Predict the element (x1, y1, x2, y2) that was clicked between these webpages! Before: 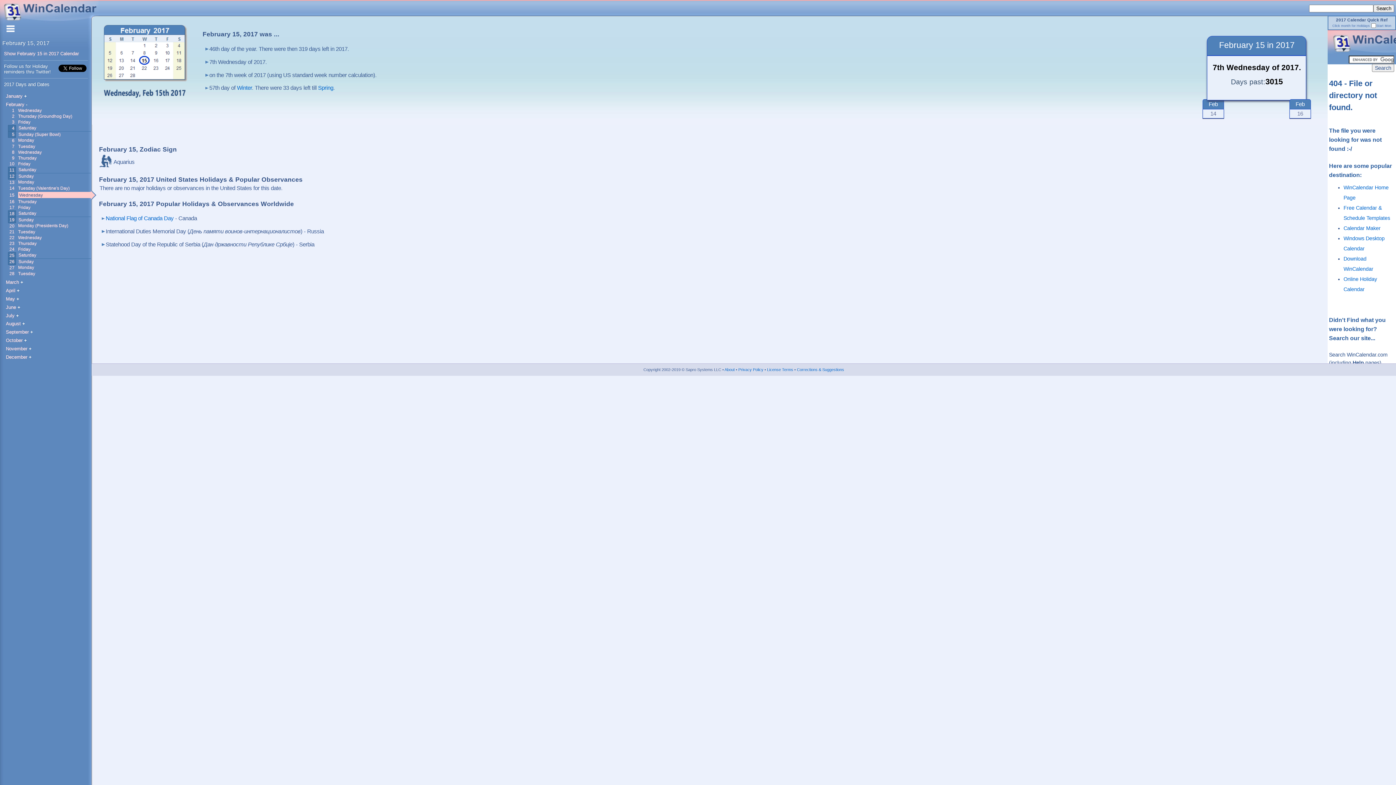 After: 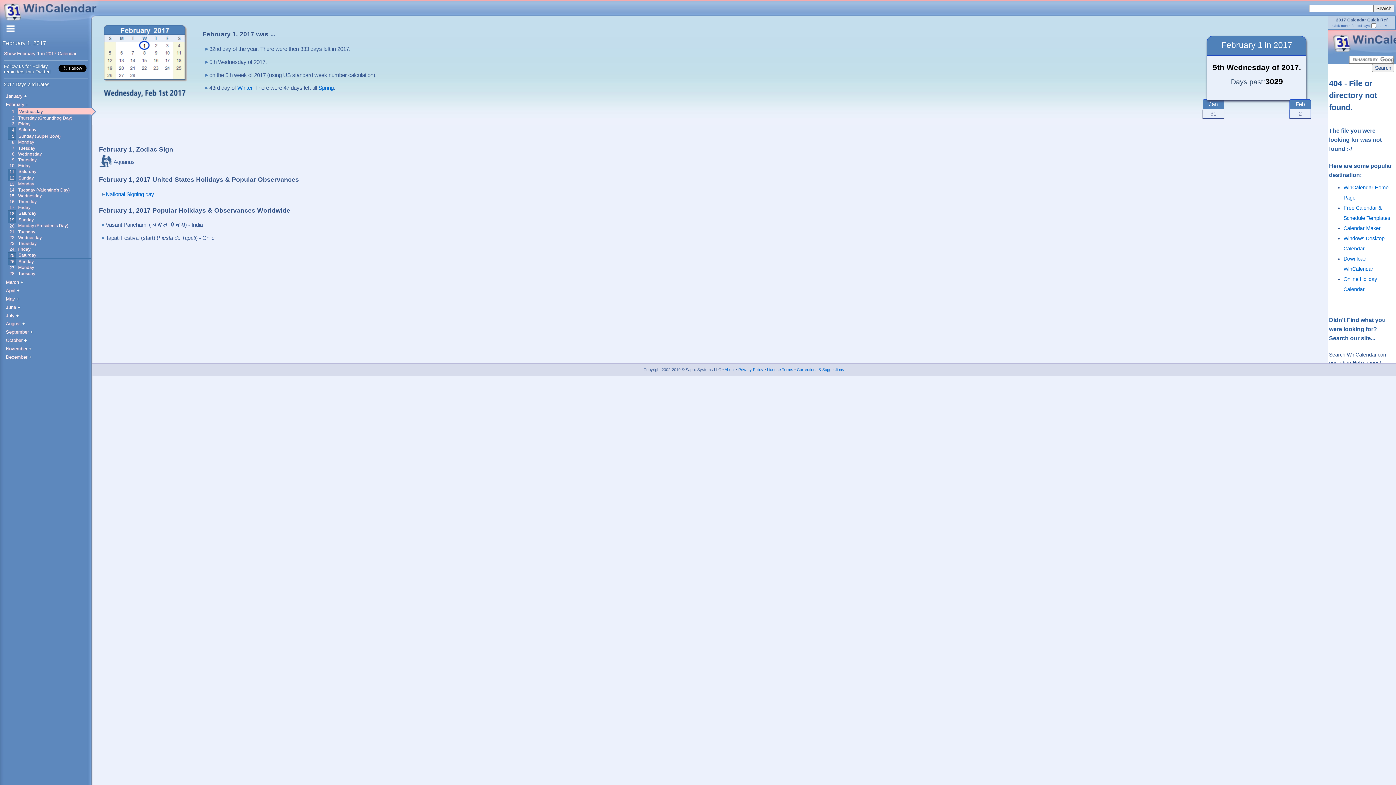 Action: bbox: (18, 108, 41, 112) label: Wednesday